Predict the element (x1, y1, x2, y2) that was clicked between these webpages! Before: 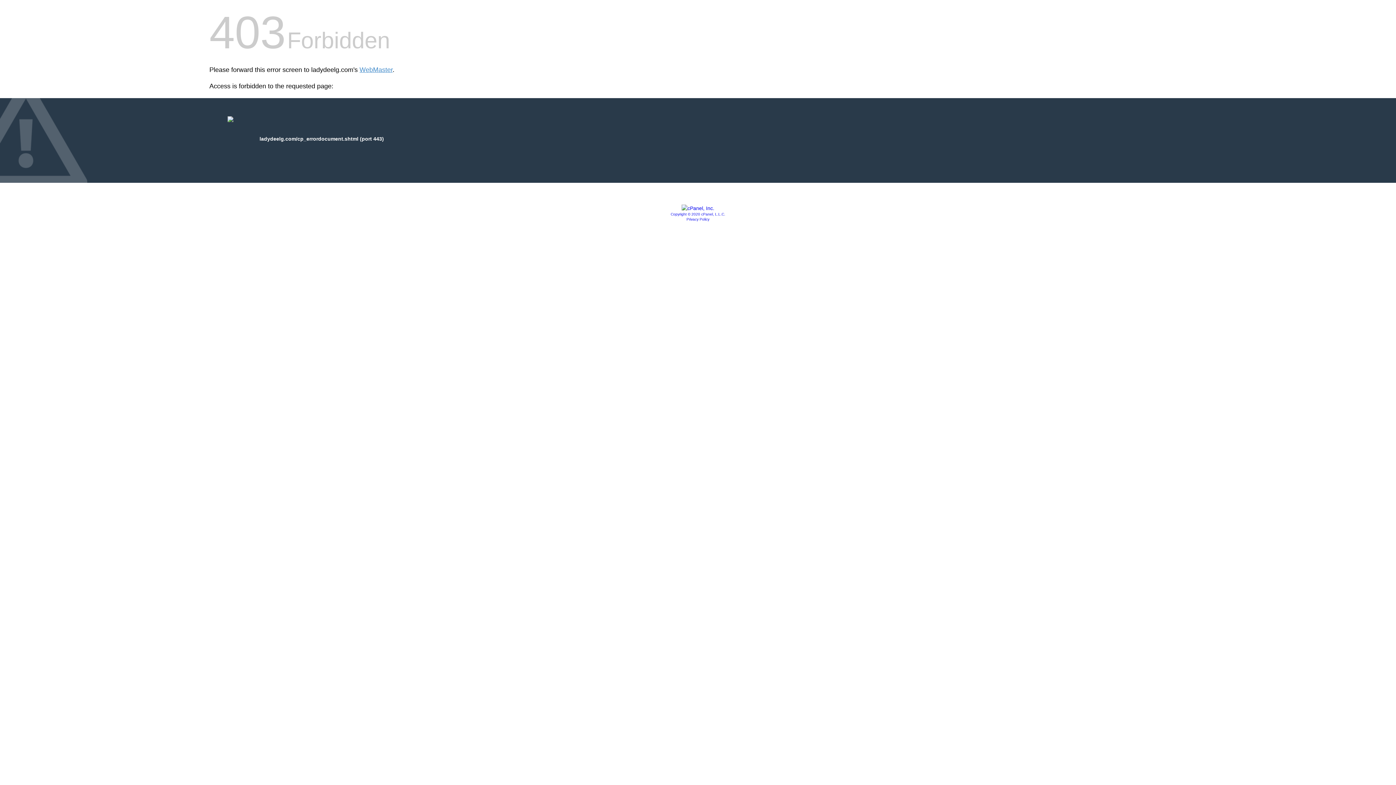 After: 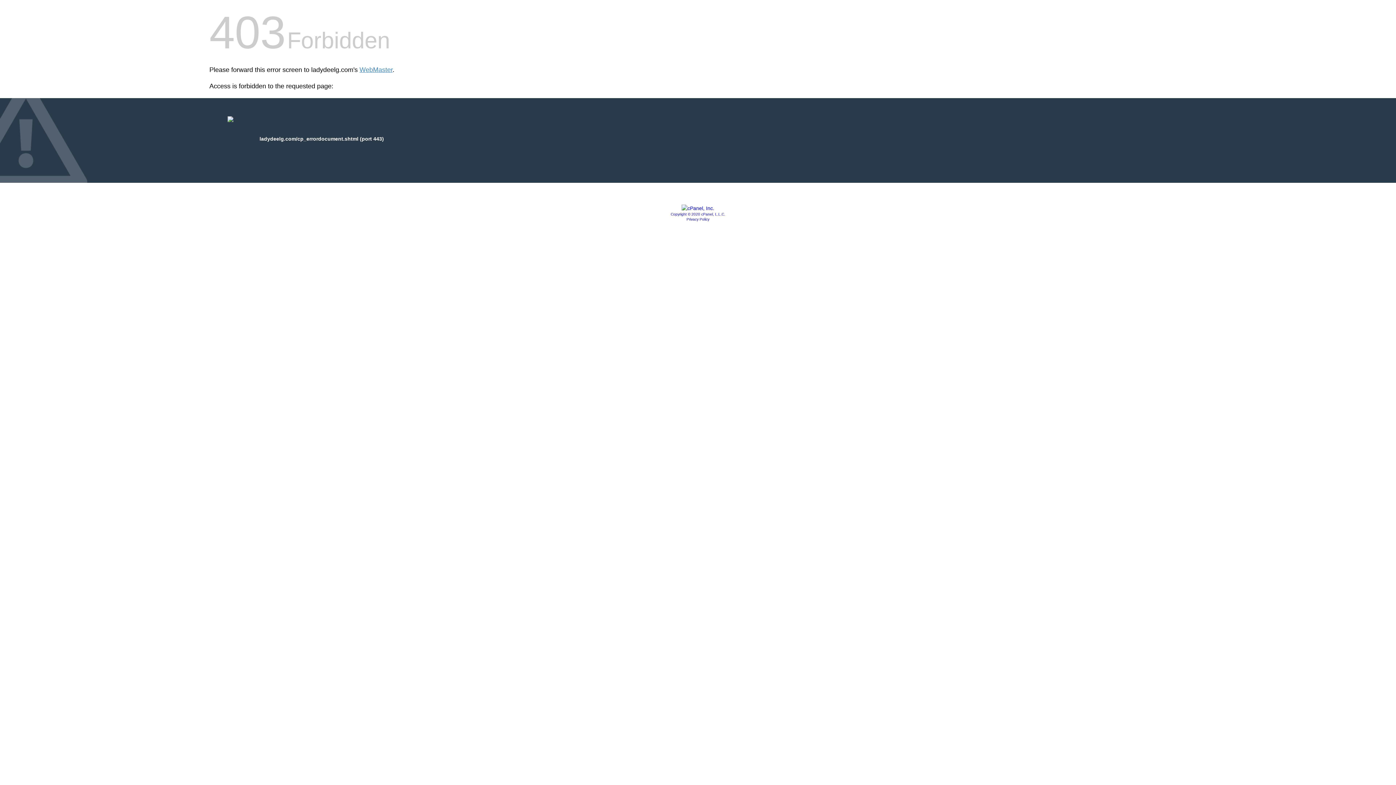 Action: label: Copyright © 2020 cPanel, L.L.C. bbox: (670, 212, 725, 216)